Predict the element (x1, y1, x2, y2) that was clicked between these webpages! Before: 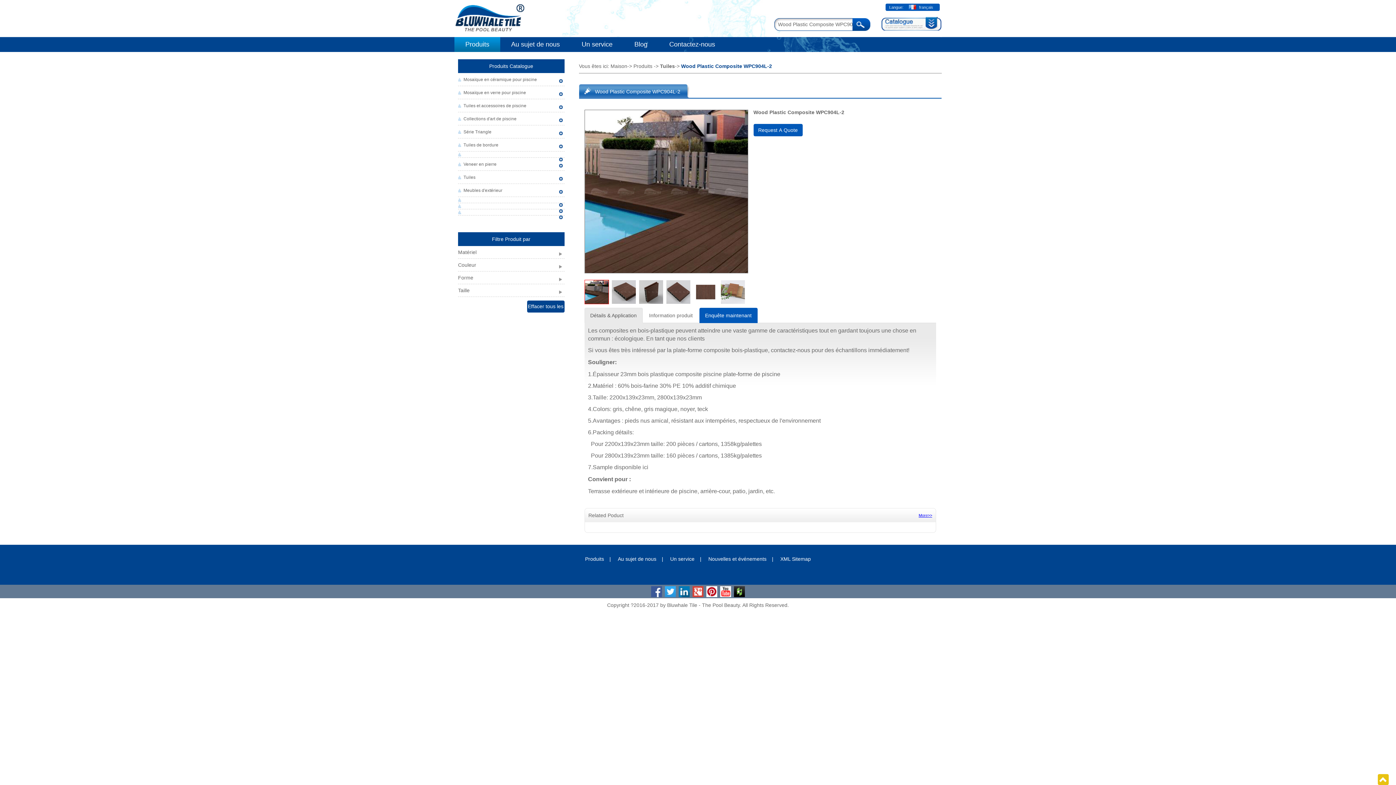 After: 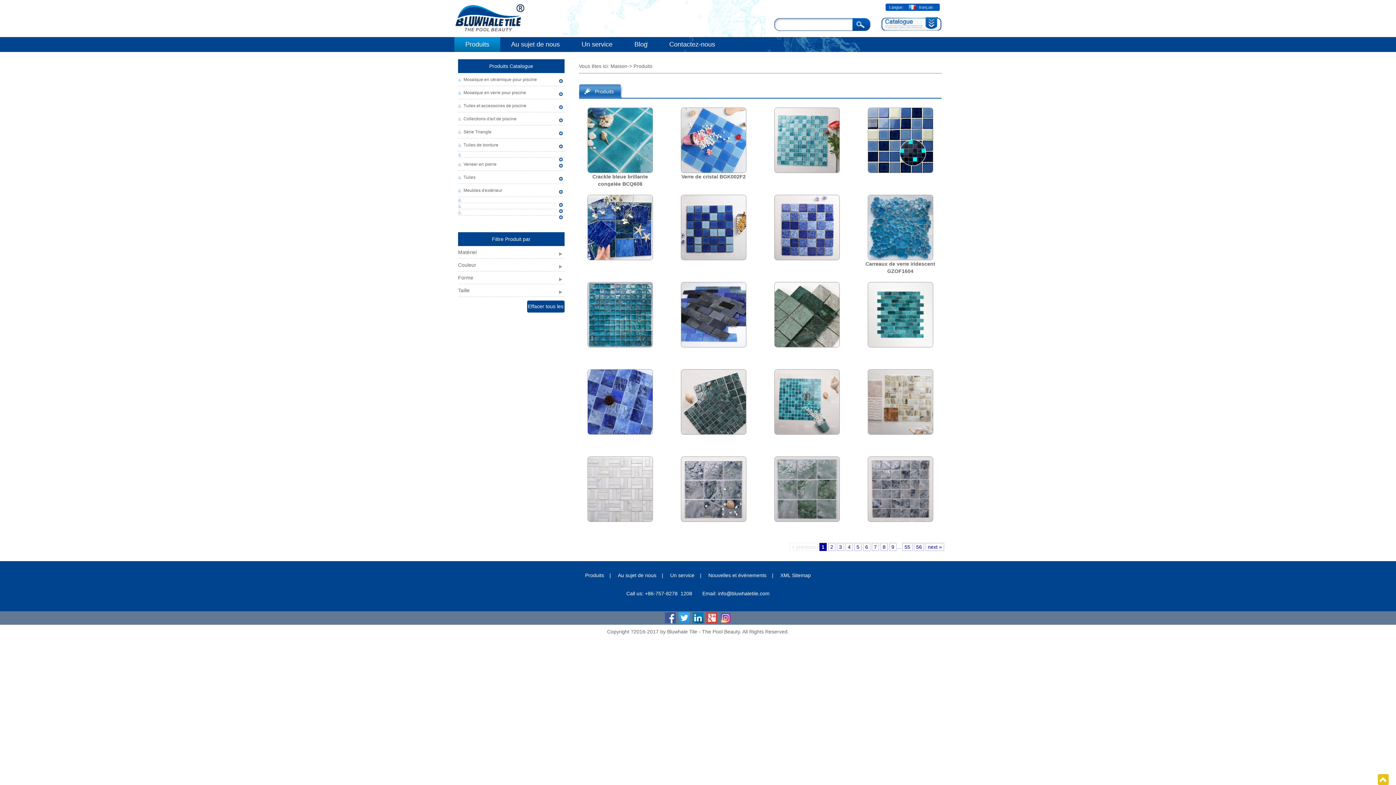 Action: bbox: (579, 556, 609, 562) label: Produits